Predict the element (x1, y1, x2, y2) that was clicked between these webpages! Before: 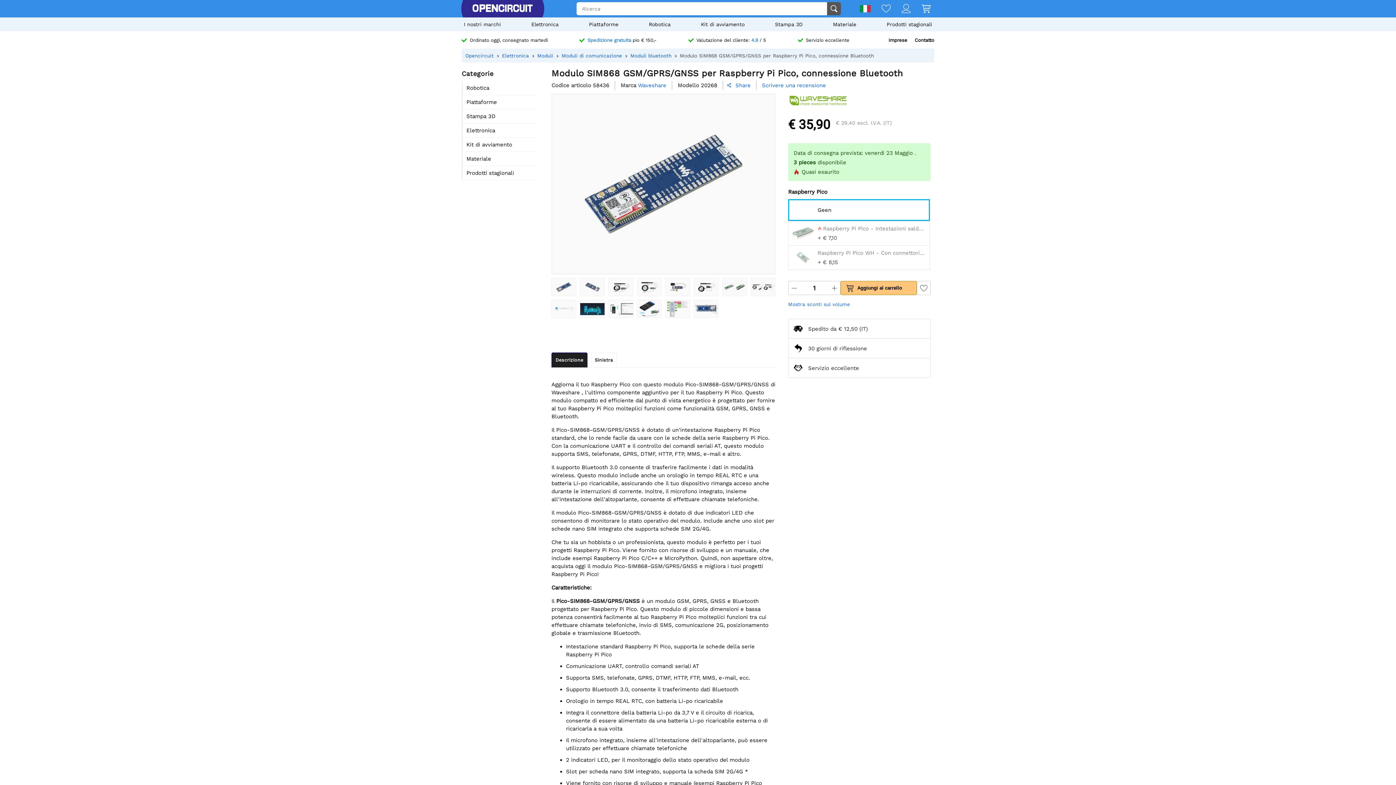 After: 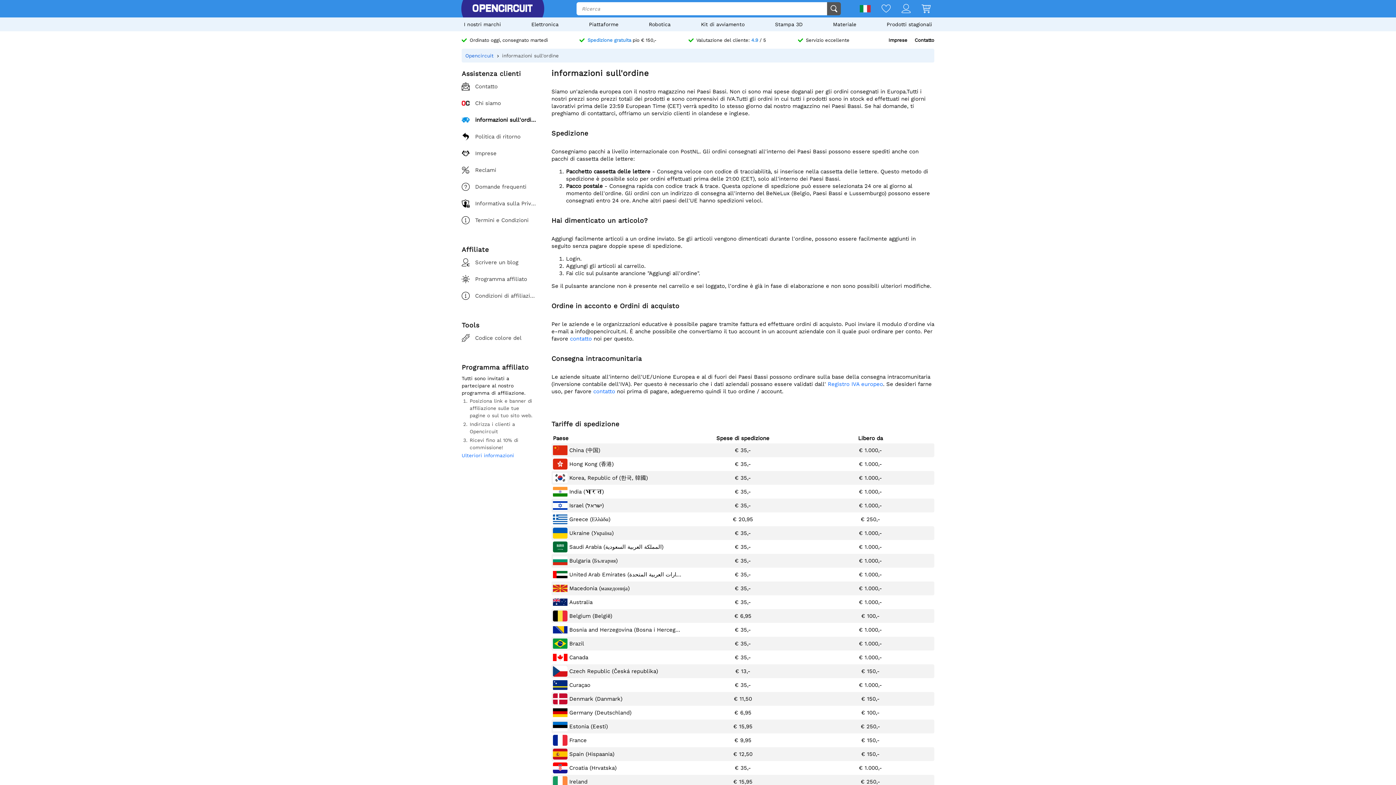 Action: bbox: (461, 37, 548, 42) label: Ordinato oggi, consegnato martedì